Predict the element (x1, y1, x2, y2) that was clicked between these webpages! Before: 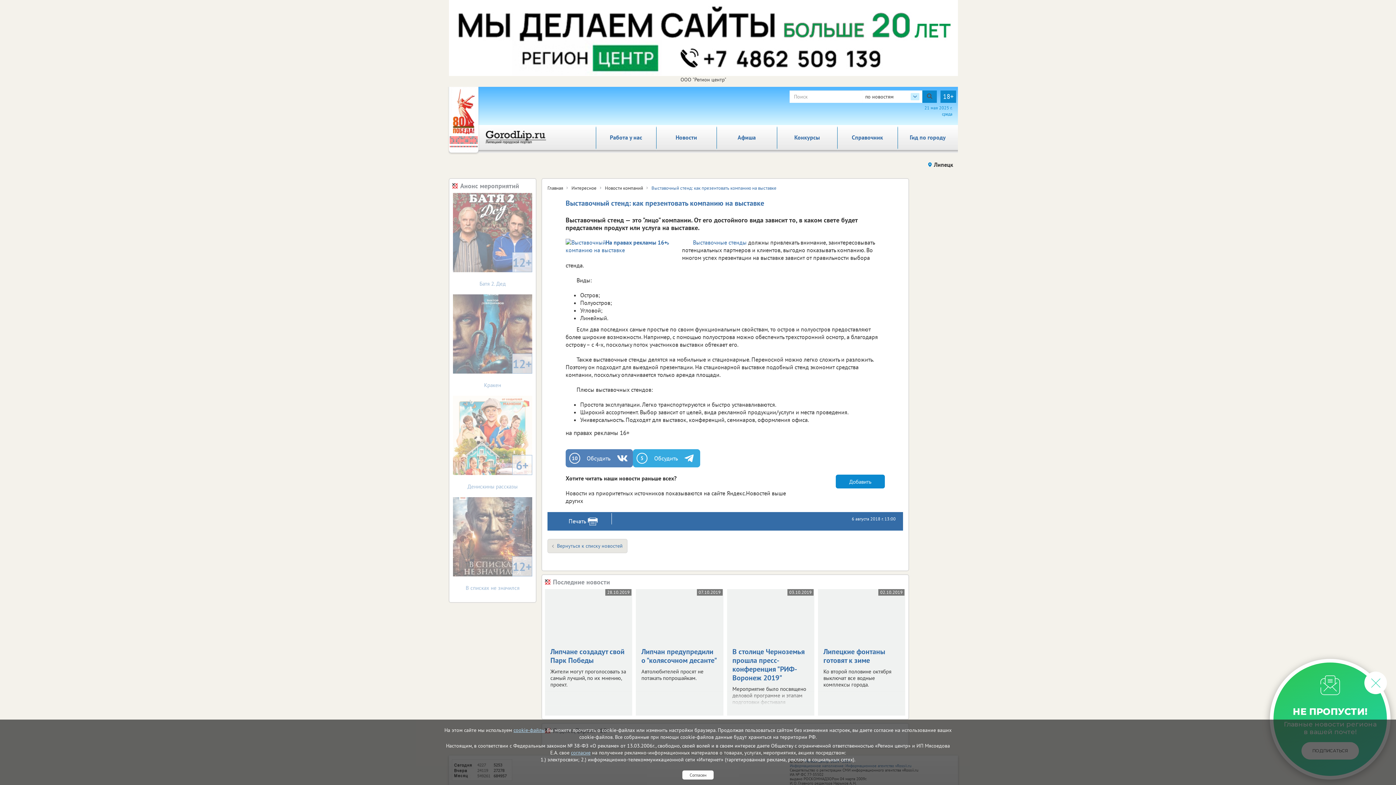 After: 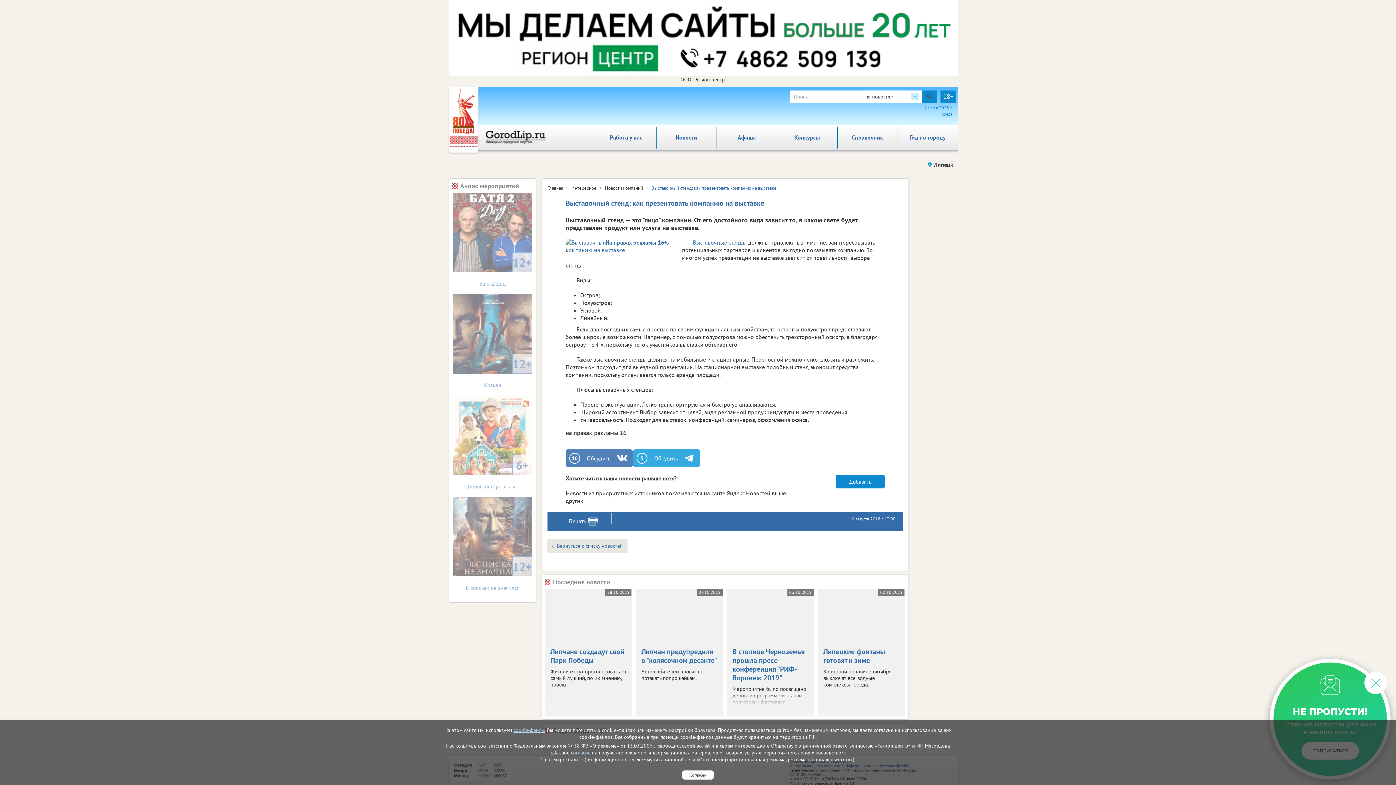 Action: bbox: (693, 238, 746, 246) label: Выставочные стенды